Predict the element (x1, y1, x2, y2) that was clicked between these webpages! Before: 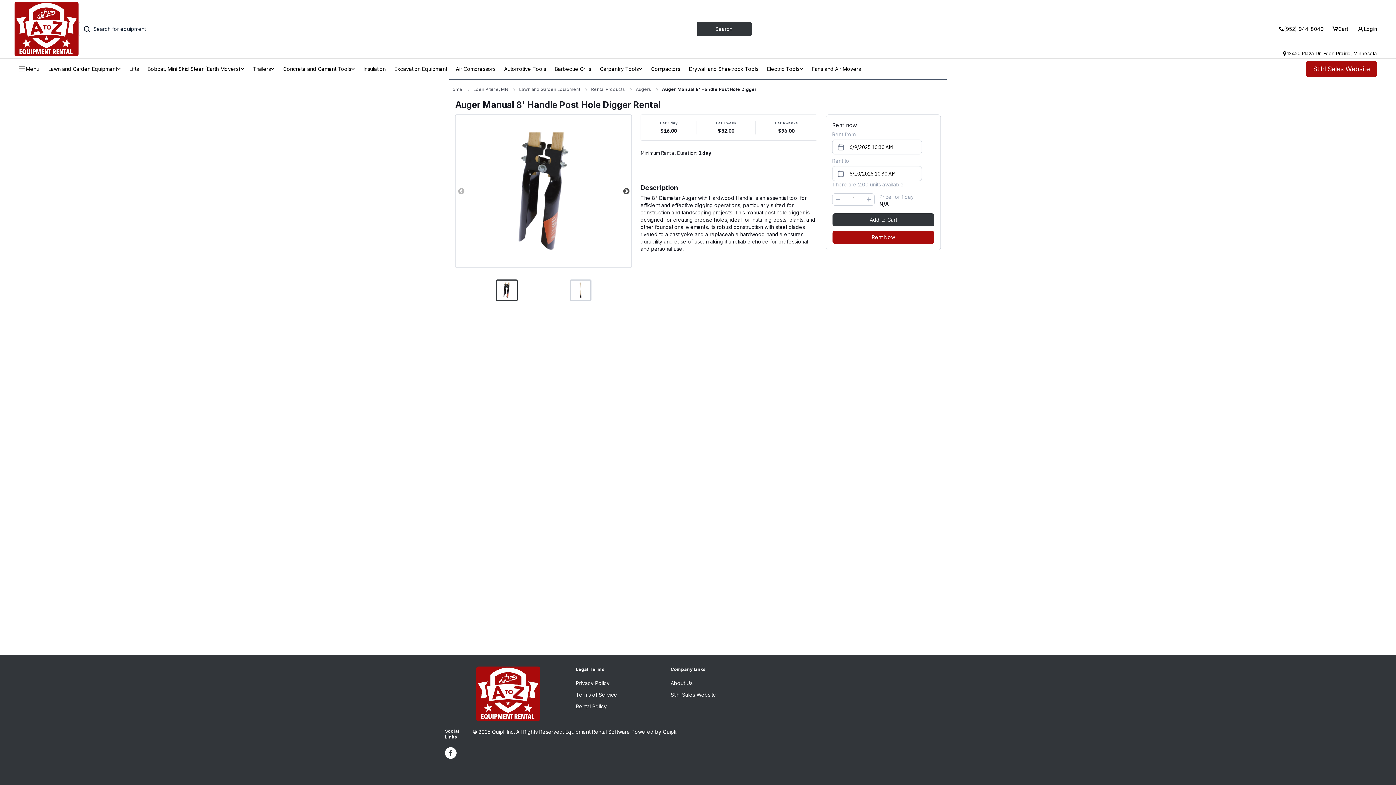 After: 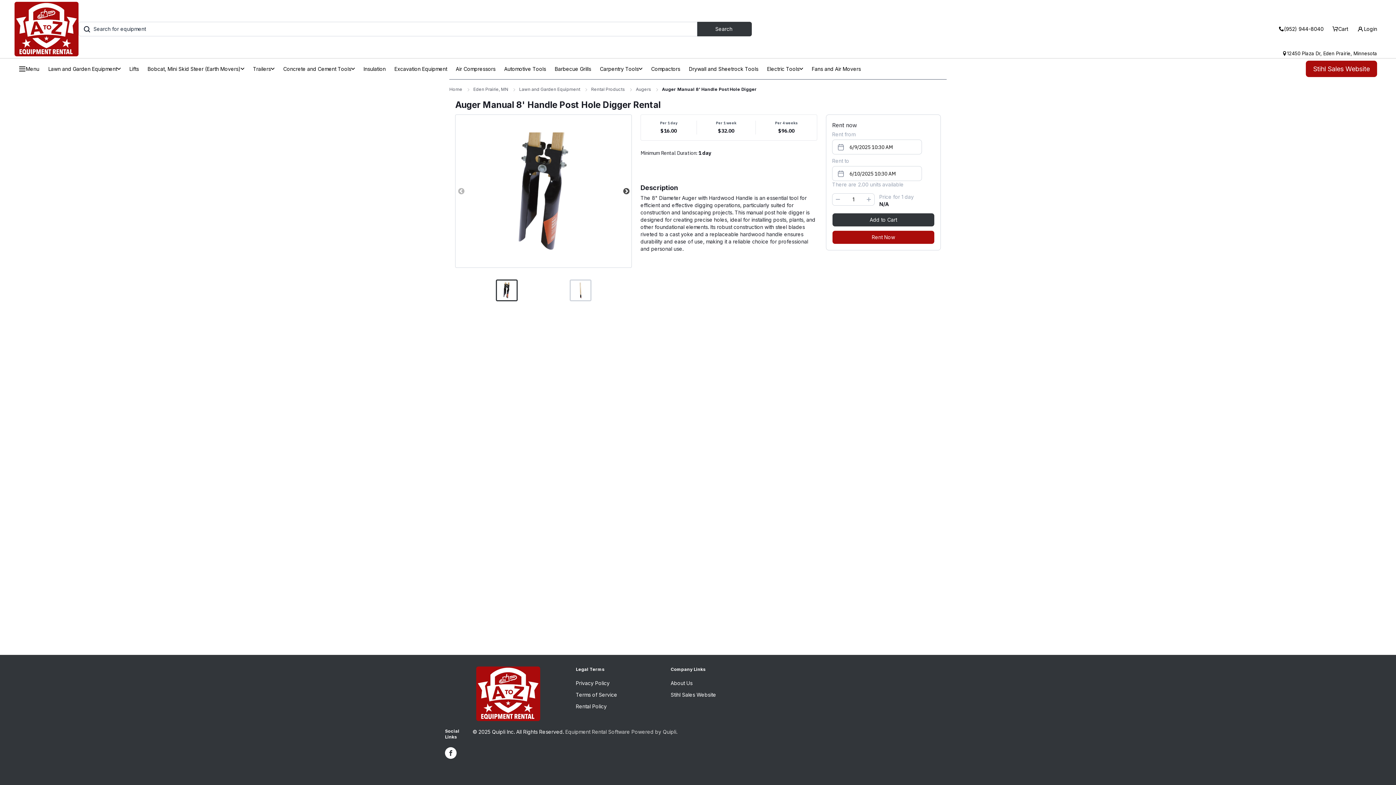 Action: label: Equipment Rental Software Powered by Quipli. bbox: (565, 729, 677, 735)